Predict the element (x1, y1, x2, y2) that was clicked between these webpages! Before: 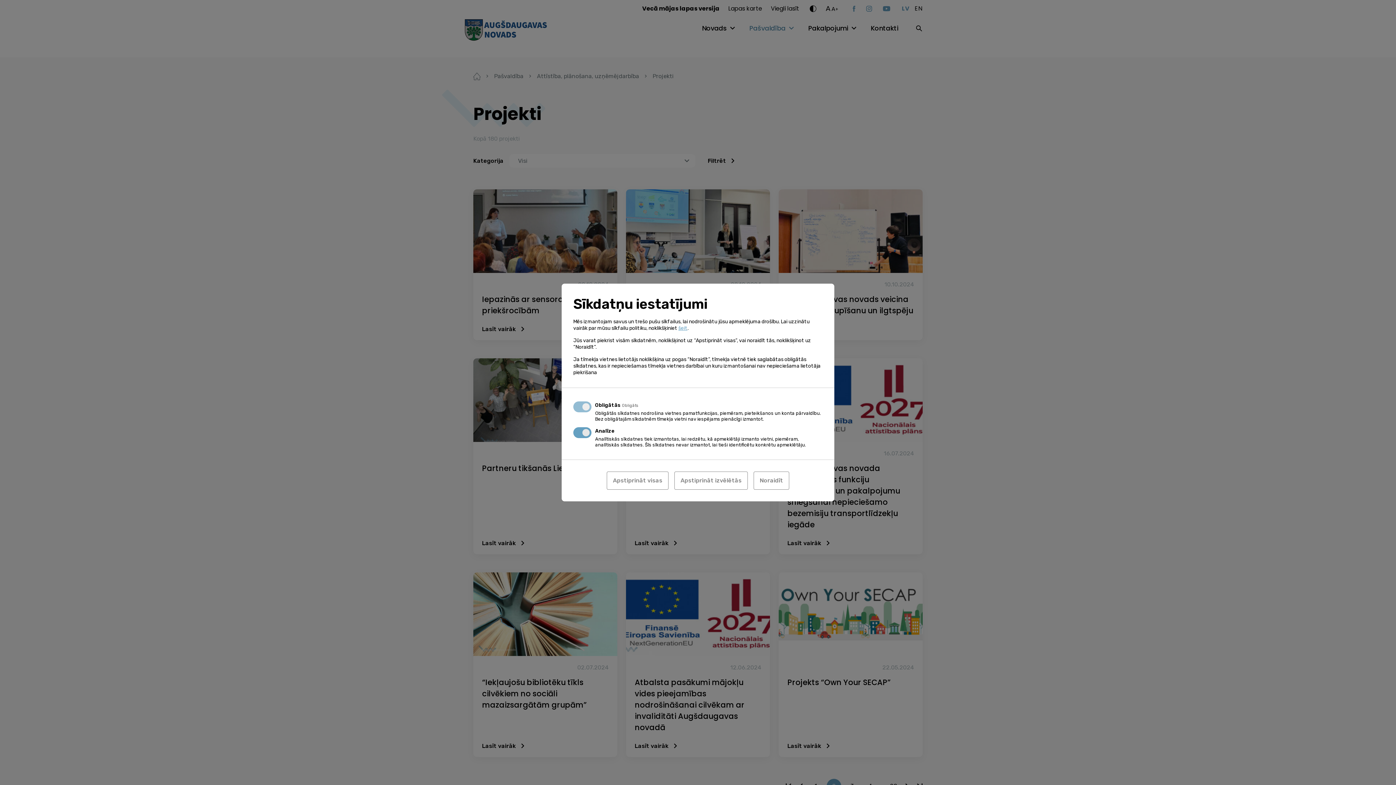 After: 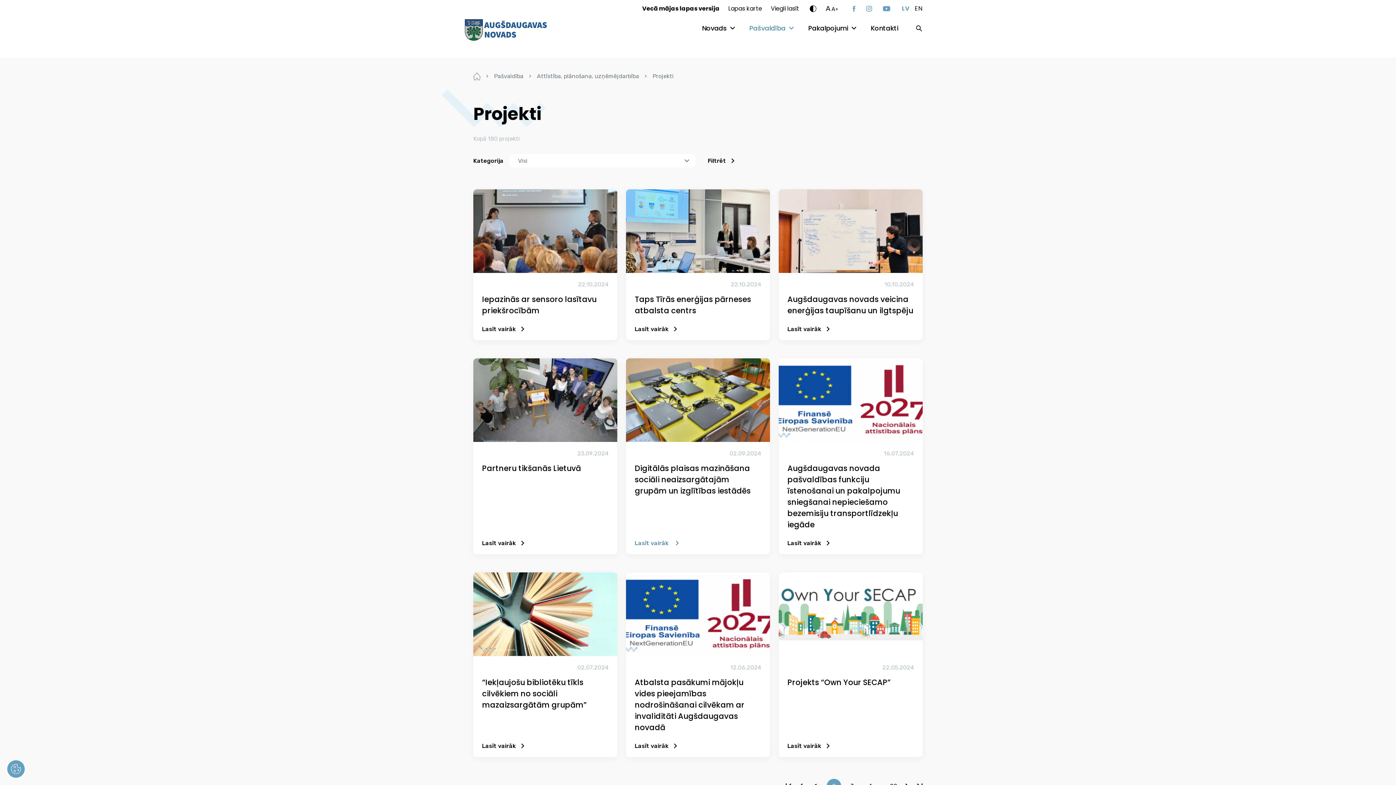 Action: bbox: (606, 471, 668, 490) label: Apstiprināt visas